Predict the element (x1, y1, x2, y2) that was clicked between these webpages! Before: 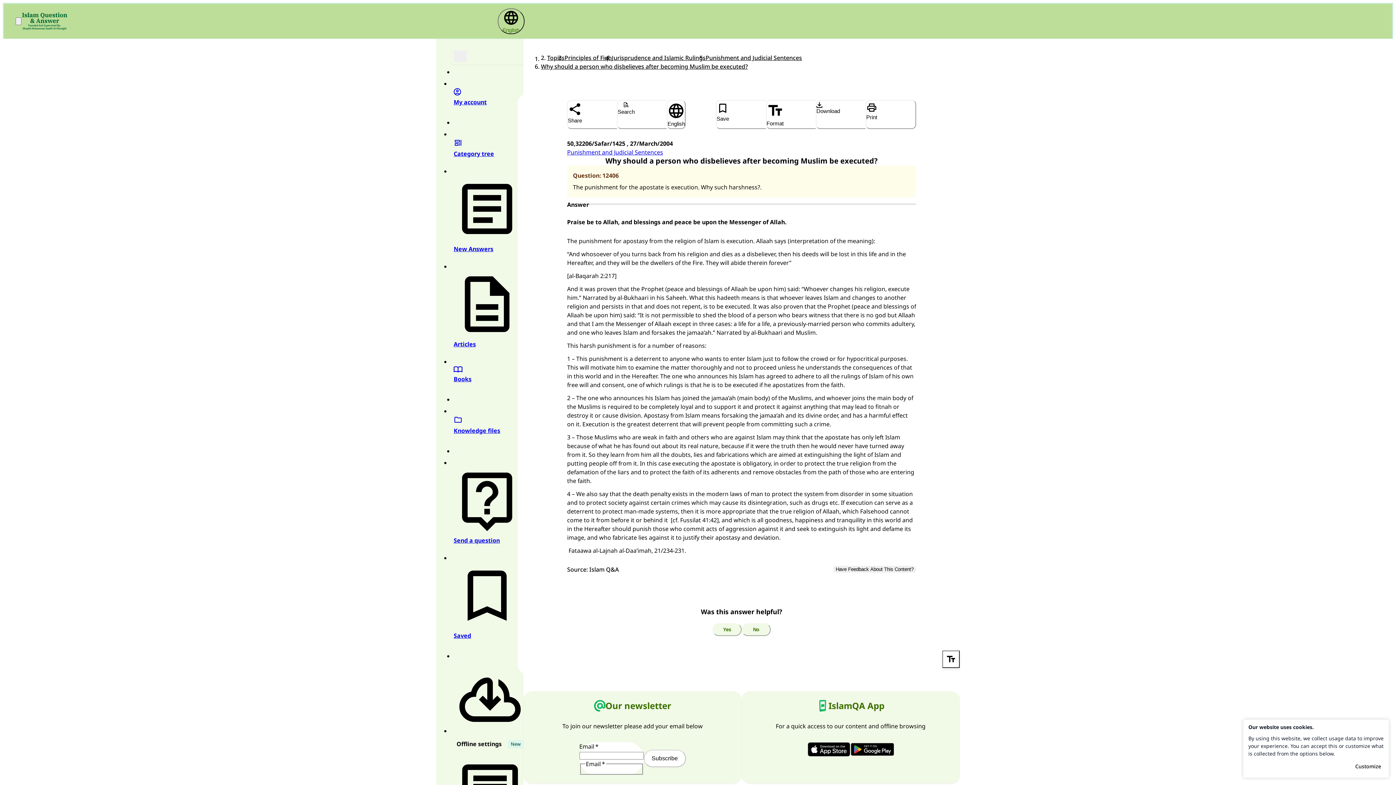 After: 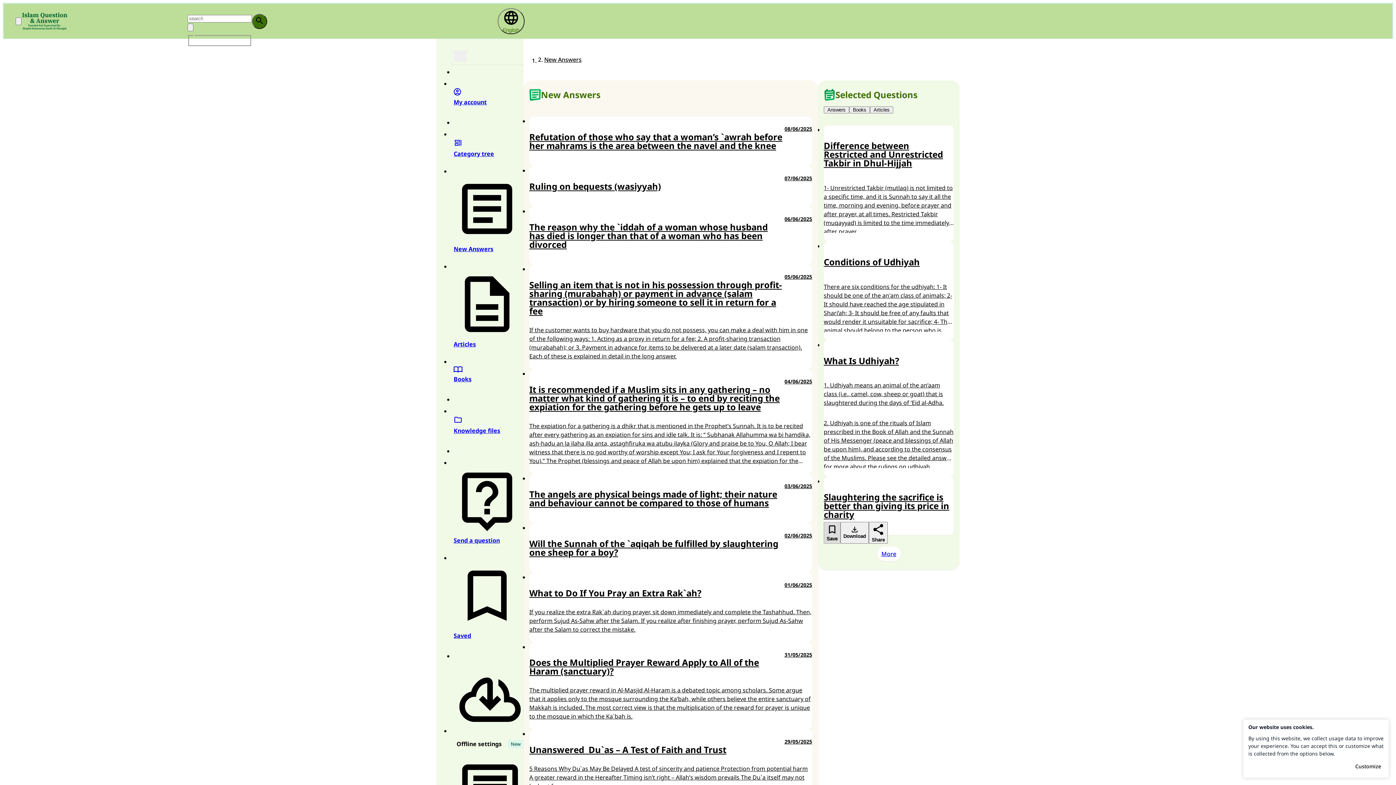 Action: label: New Answers bbox: (453, 164, 520, 264)